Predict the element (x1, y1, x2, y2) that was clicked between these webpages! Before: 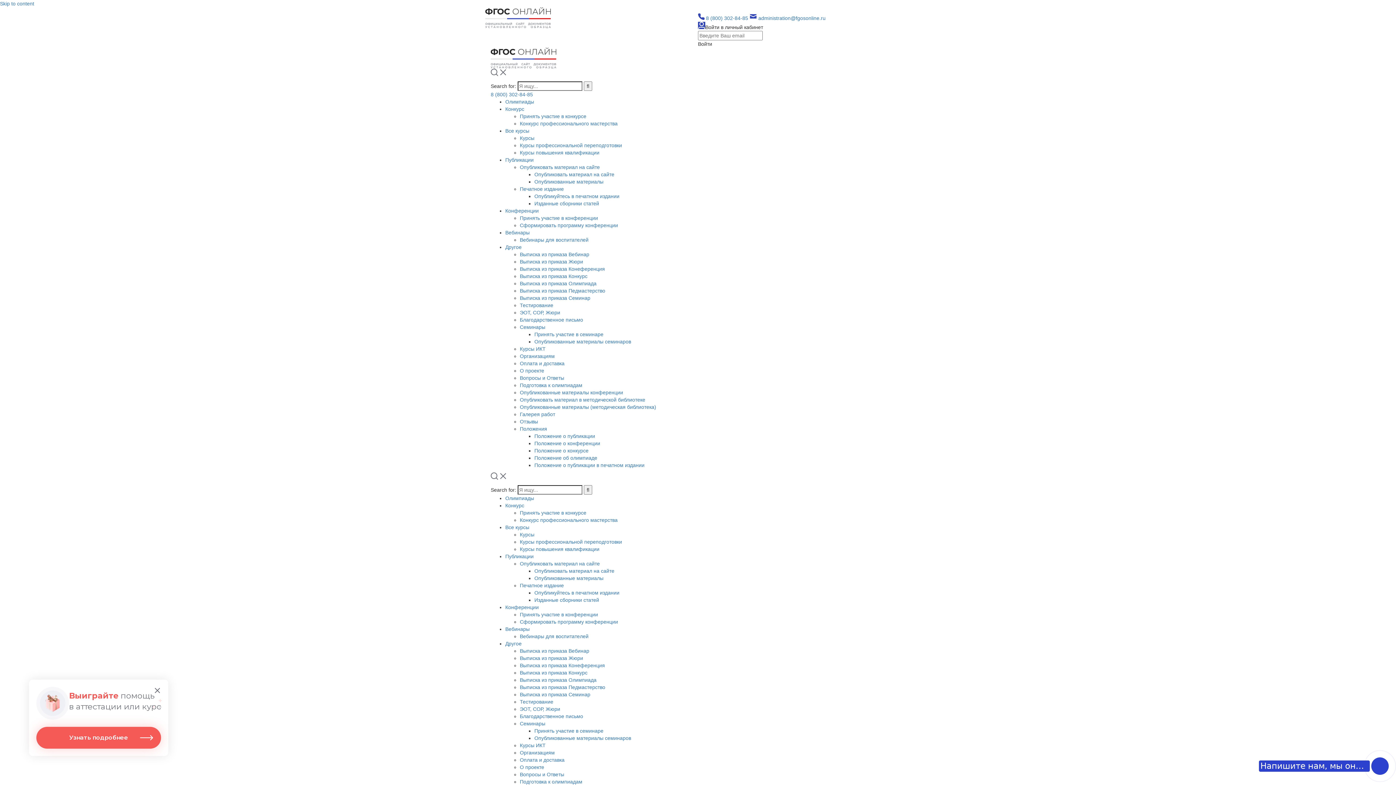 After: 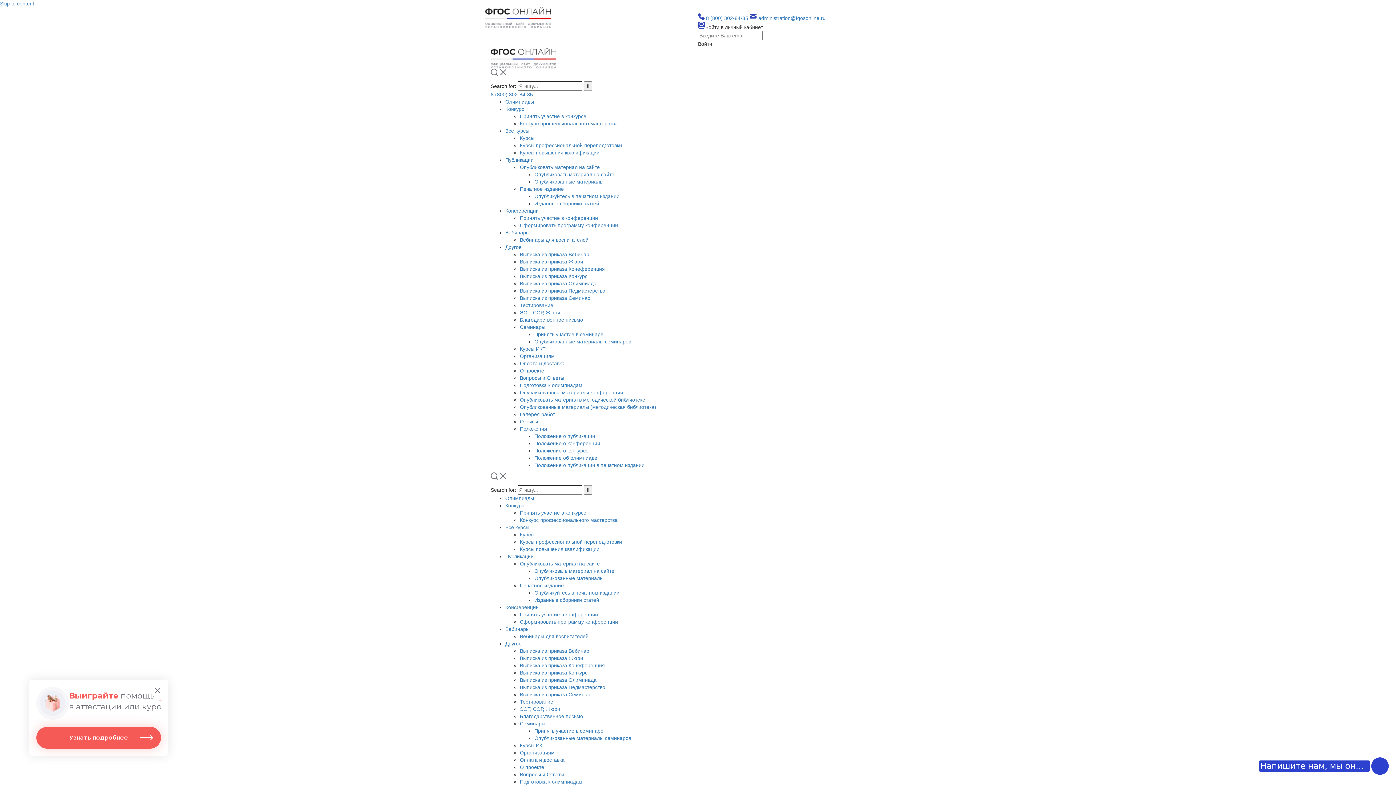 Action: bbox: (520, 302, 553, 308) label: Тестирование